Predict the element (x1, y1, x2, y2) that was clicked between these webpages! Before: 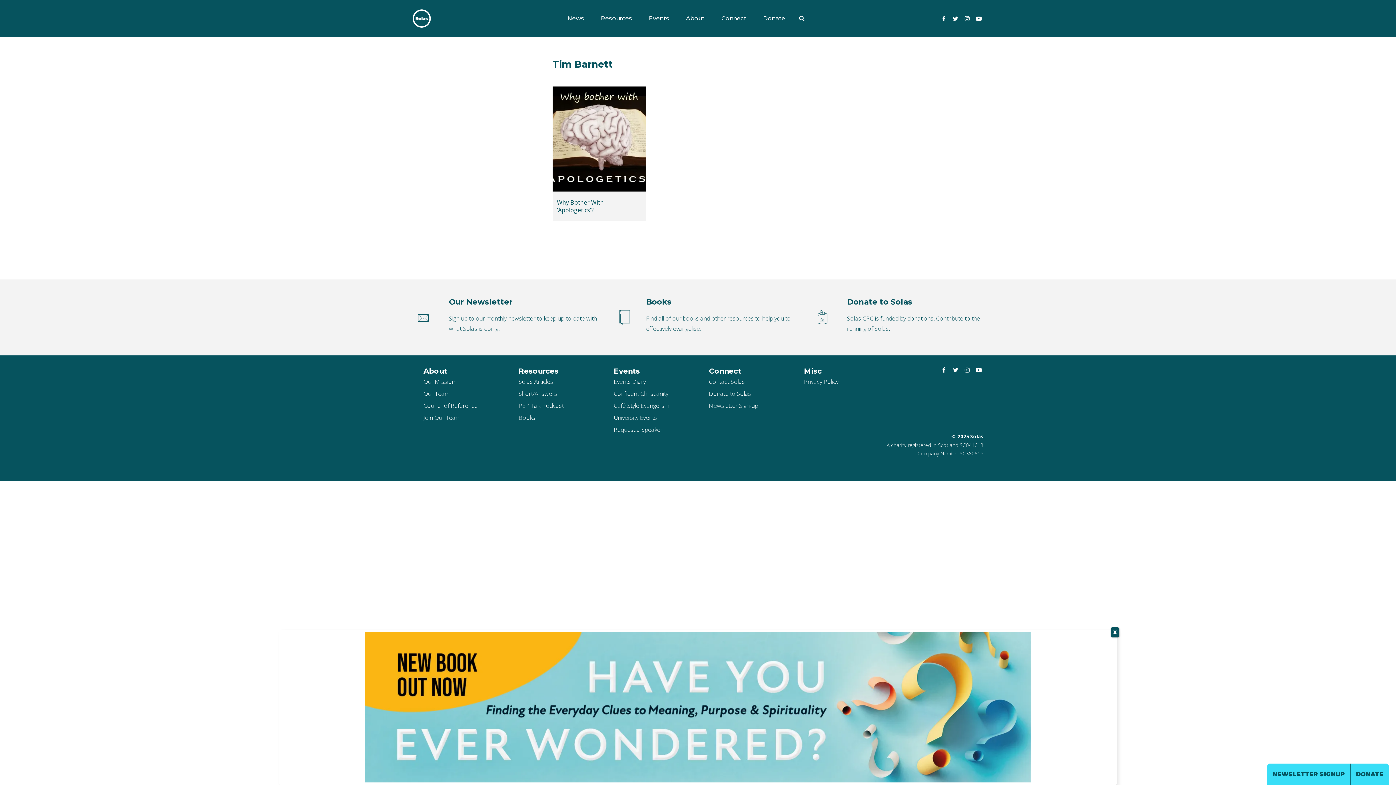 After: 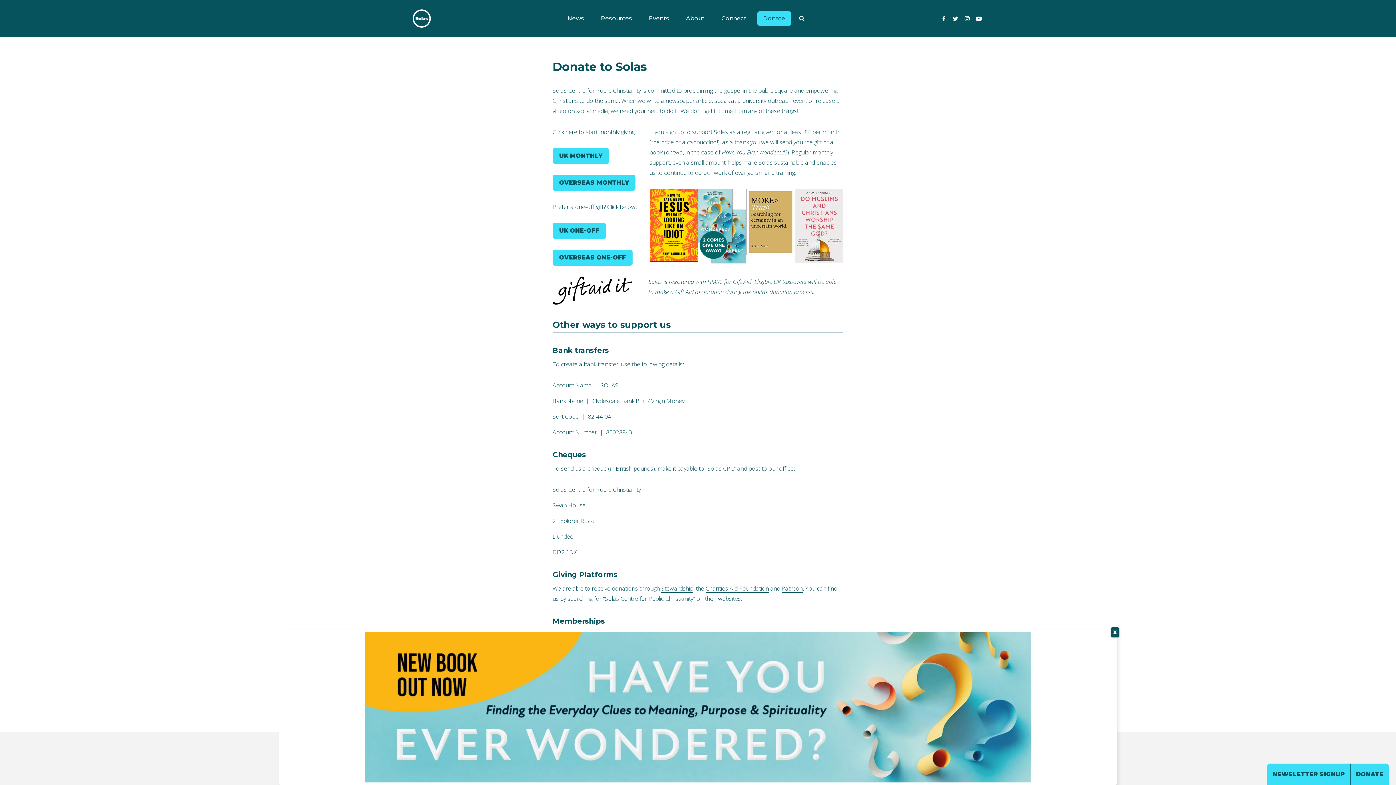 Action: bbox: (847, 296, 985, 307) label: Donate to Solas